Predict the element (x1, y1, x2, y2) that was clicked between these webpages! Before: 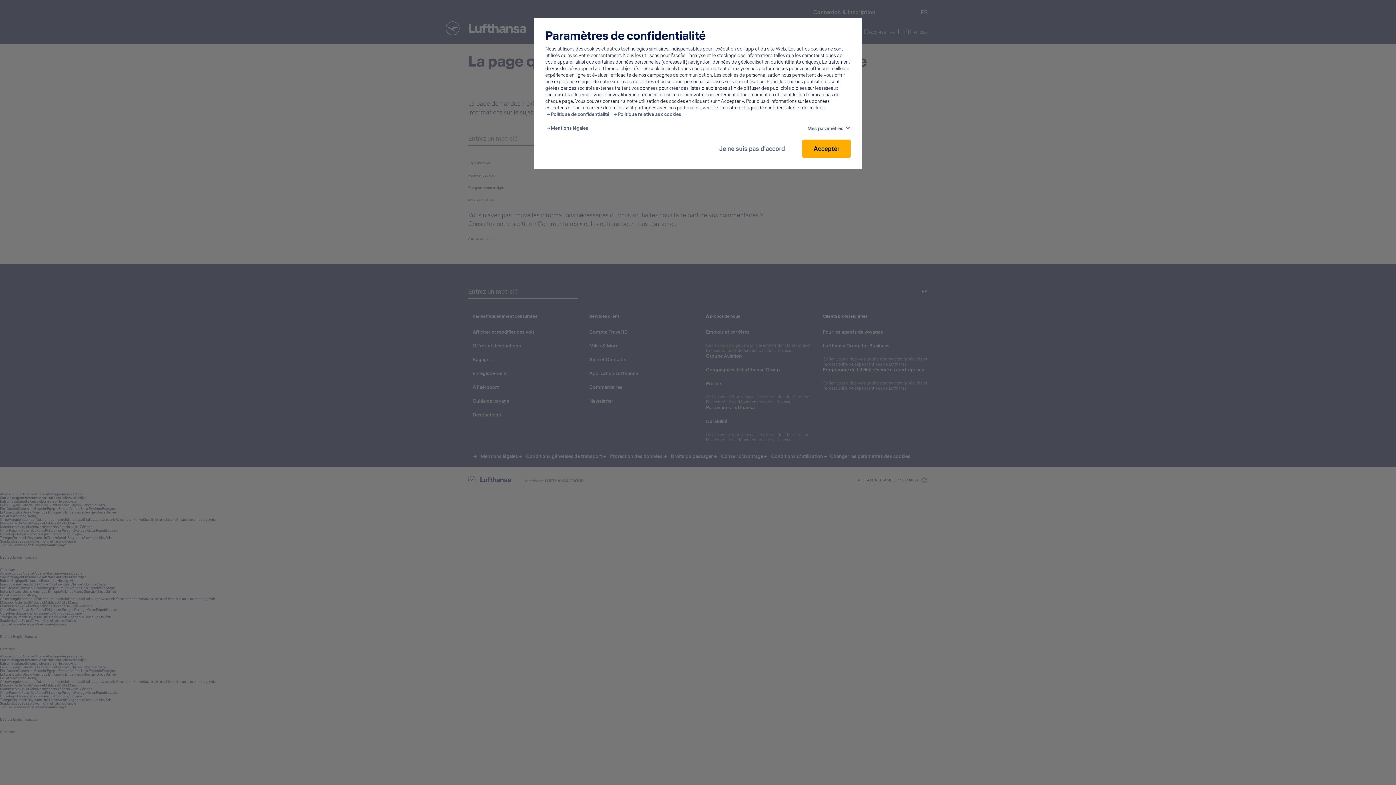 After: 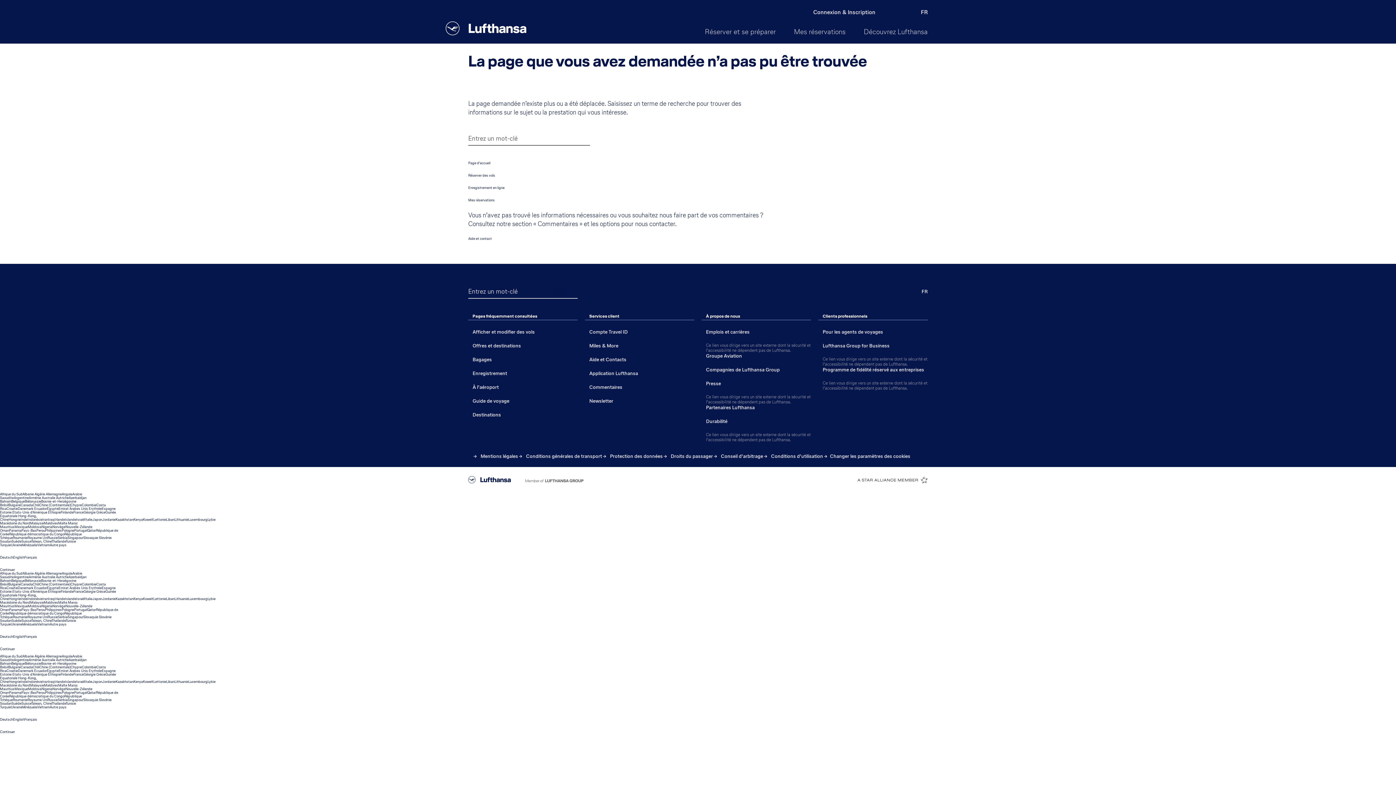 Action: bbox: (802, 139, 850, 157) label: Accepter